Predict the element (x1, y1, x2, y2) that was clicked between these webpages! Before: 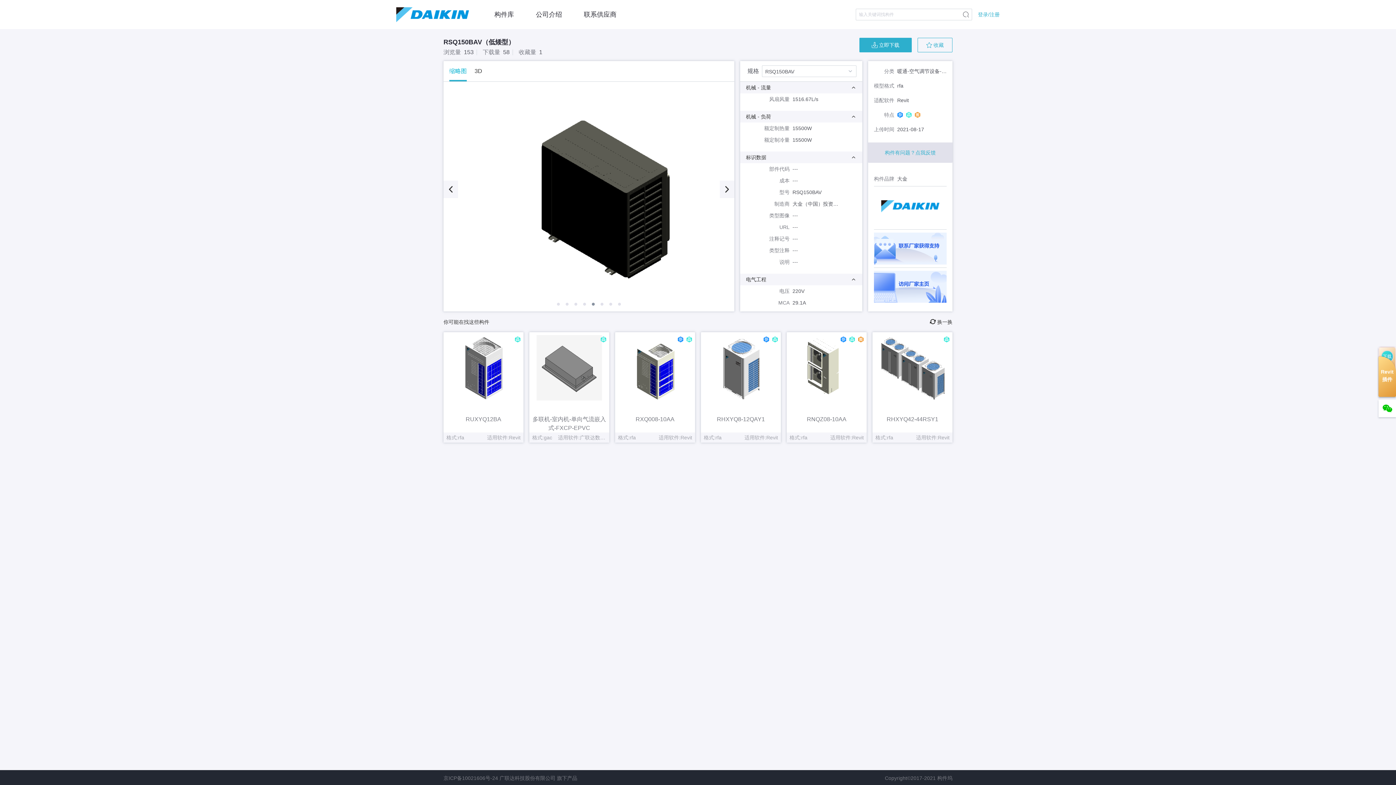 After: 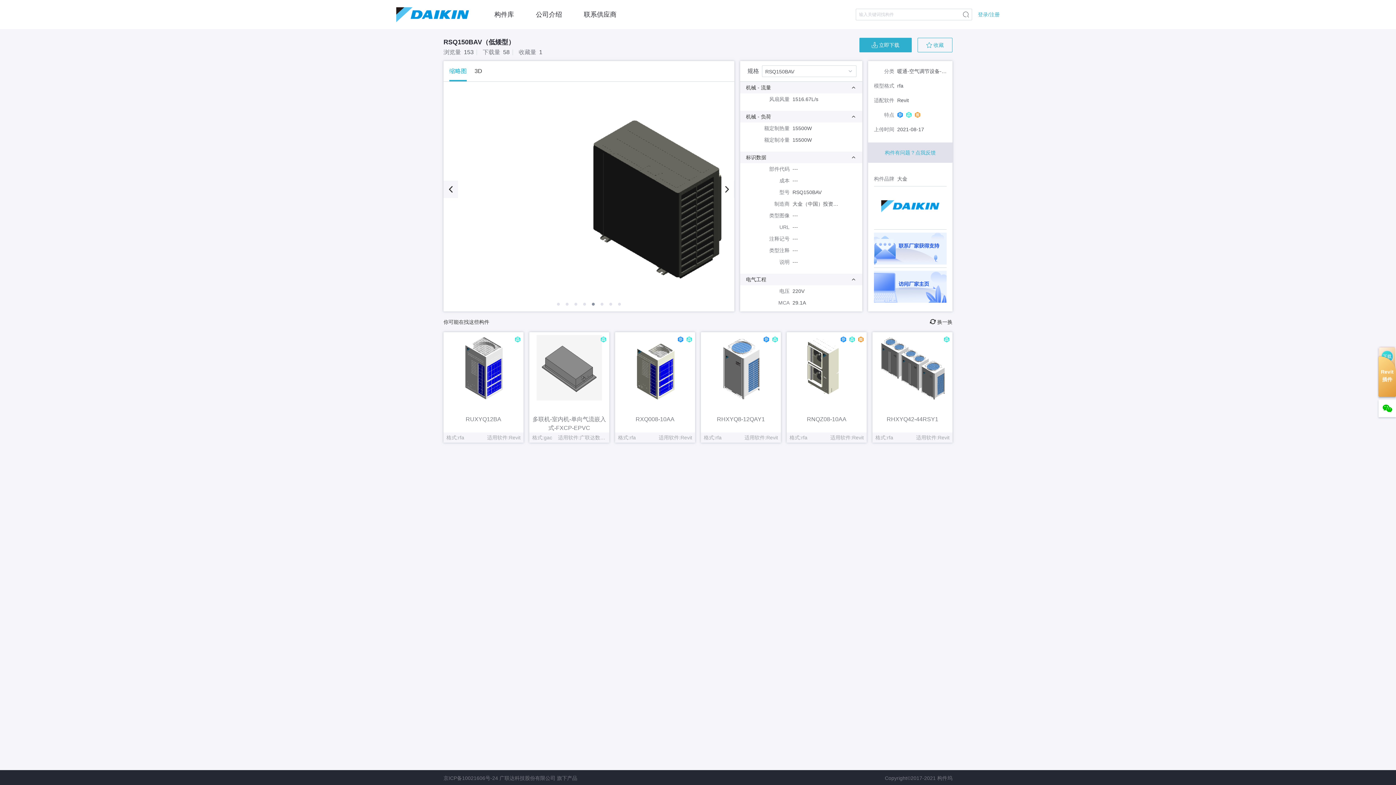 Action: bbox: (874, 267, 946, 305)